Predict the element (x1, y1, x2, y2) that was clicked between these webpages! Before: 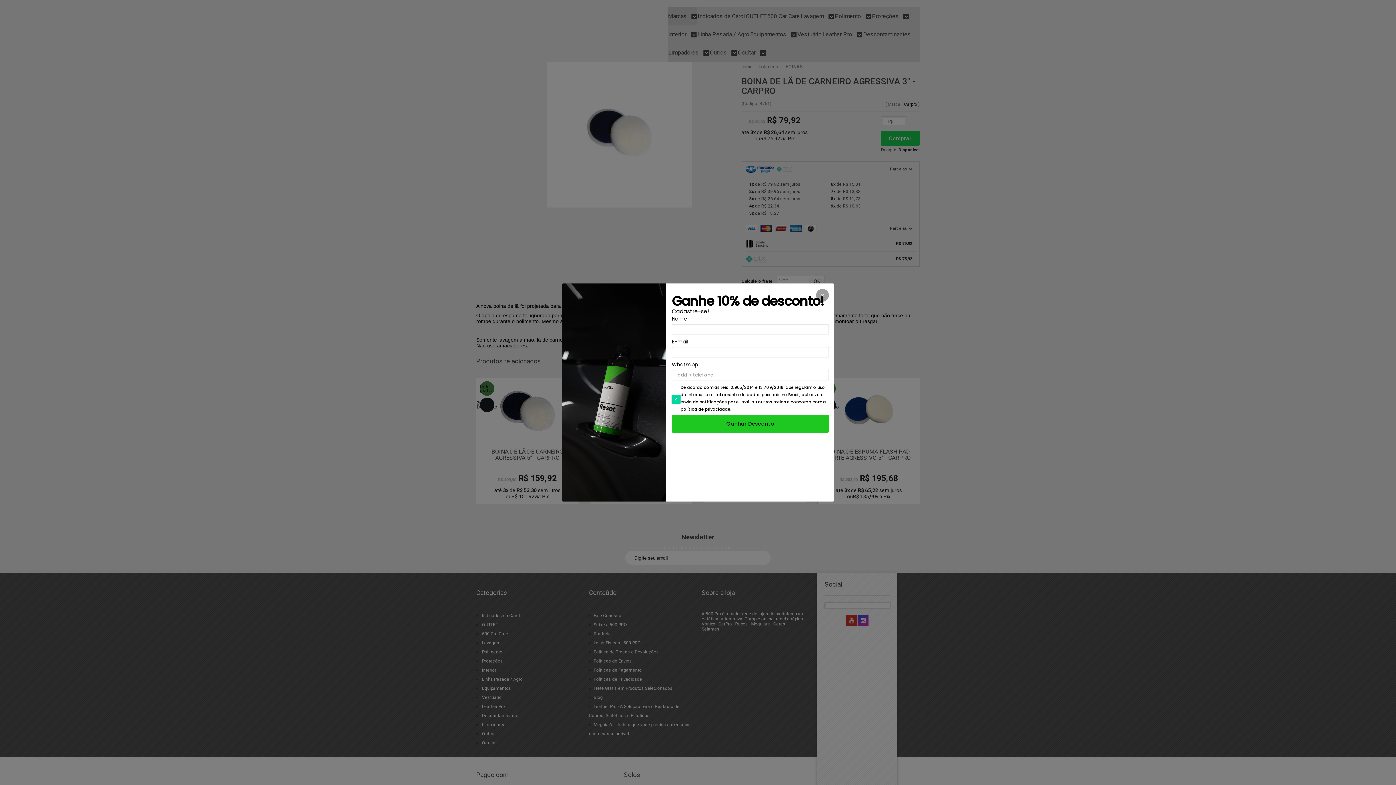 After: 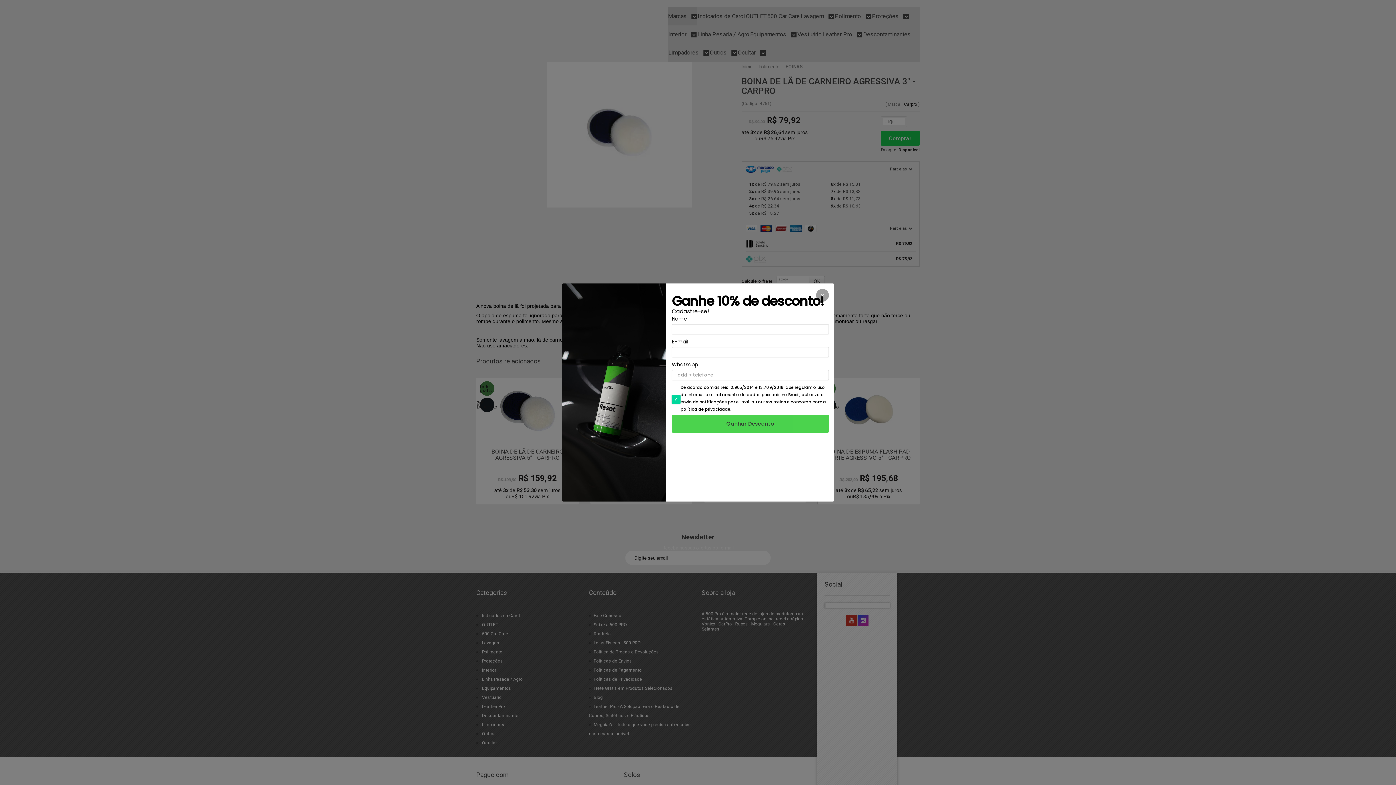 Action: bbox: (672, 414, 829, 433) label: Ganhar Desconto